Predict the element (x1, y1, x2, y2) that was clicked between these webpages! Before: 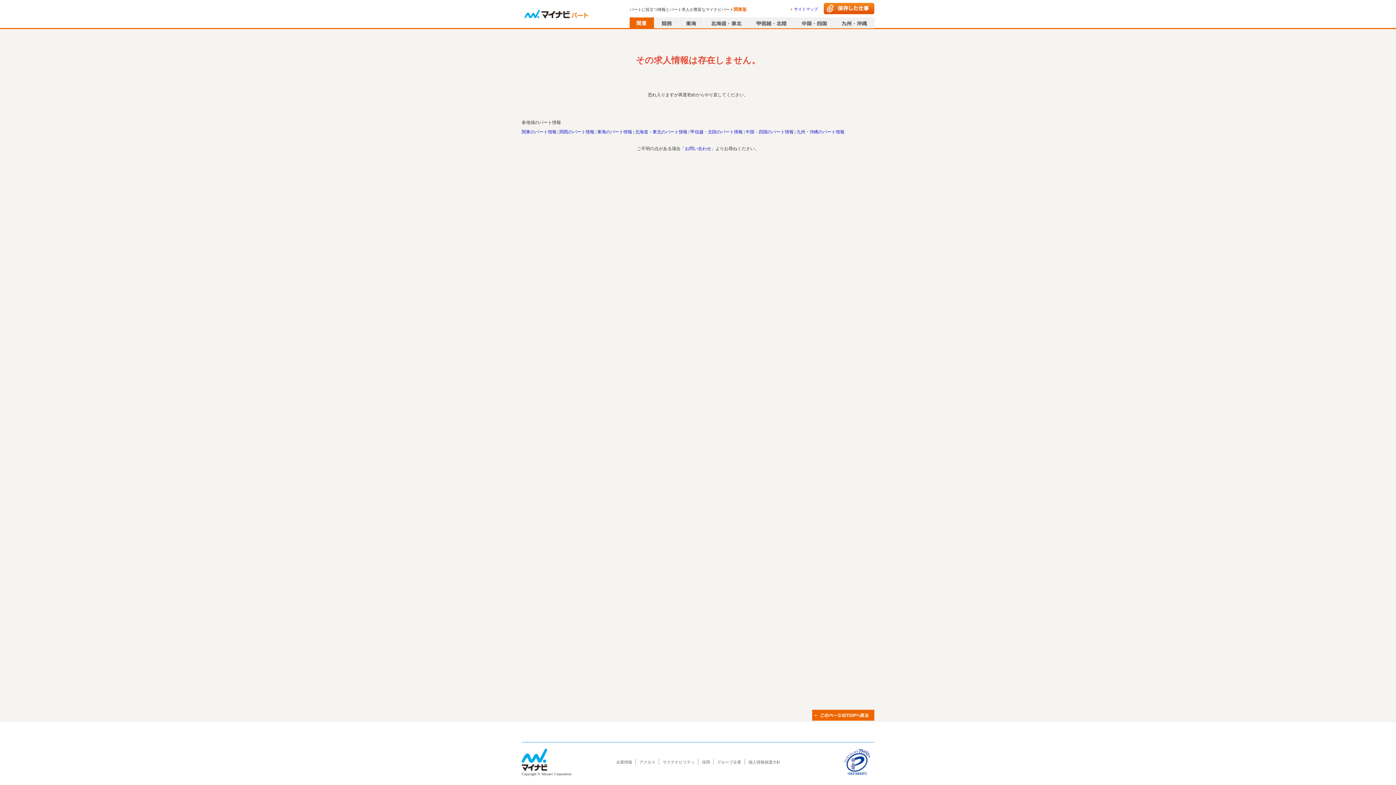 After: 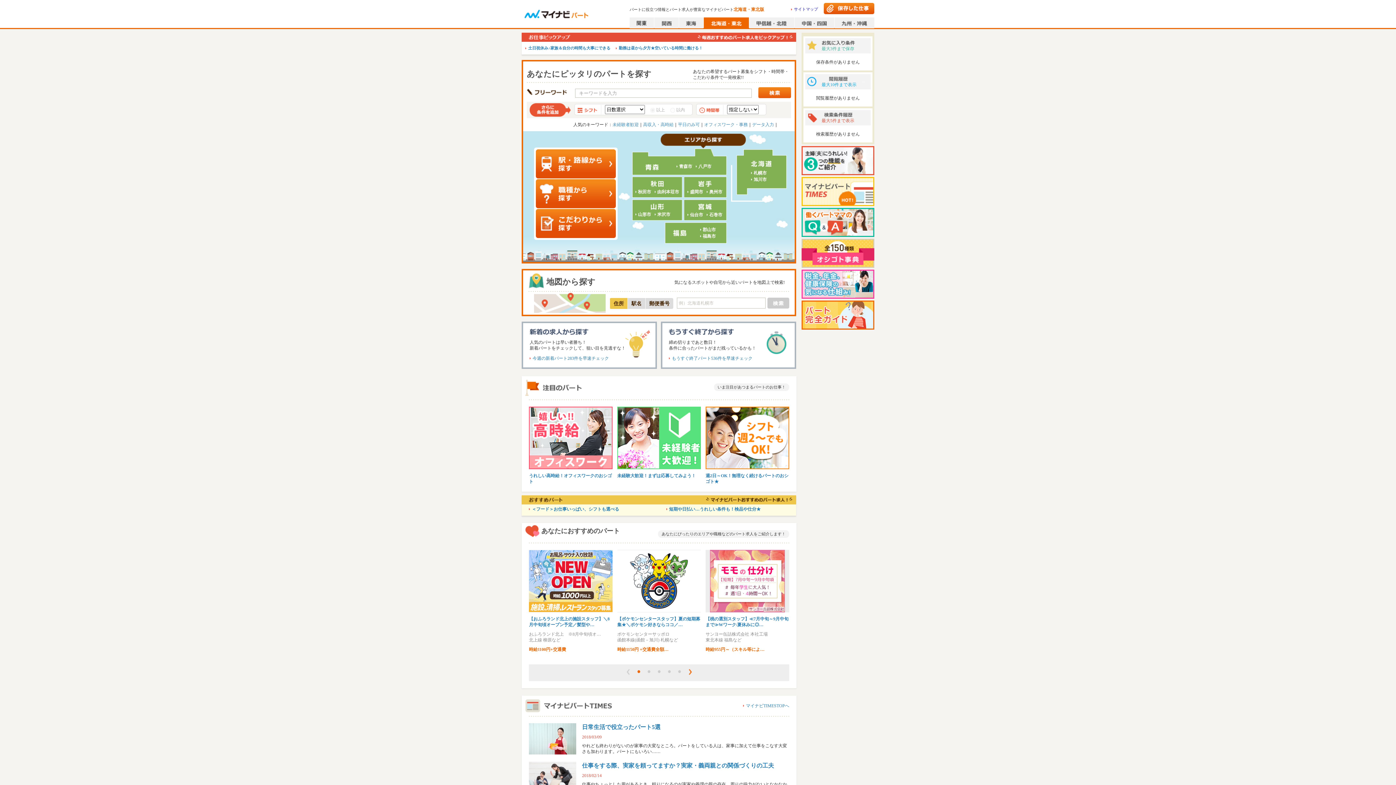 Action: bbox: (704, 17, 749, 28)